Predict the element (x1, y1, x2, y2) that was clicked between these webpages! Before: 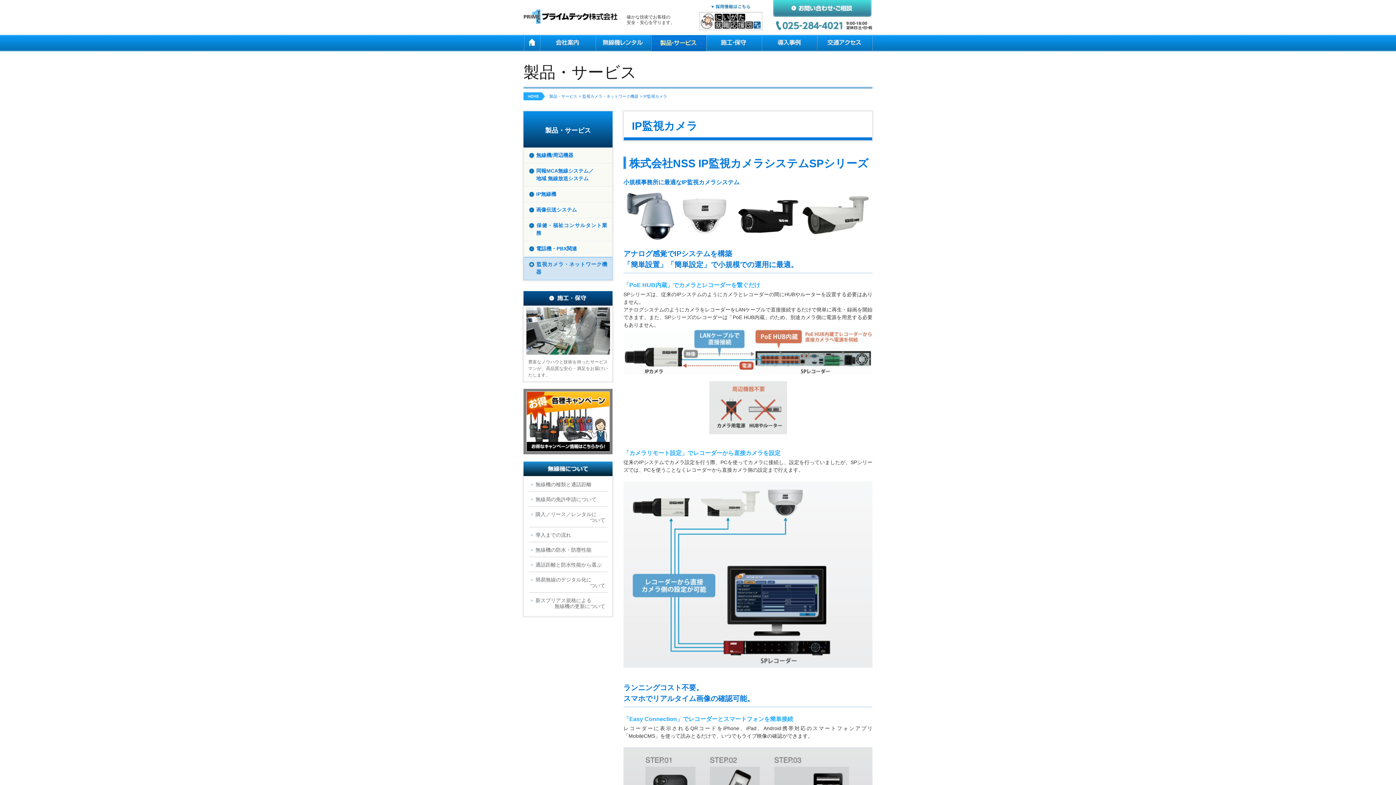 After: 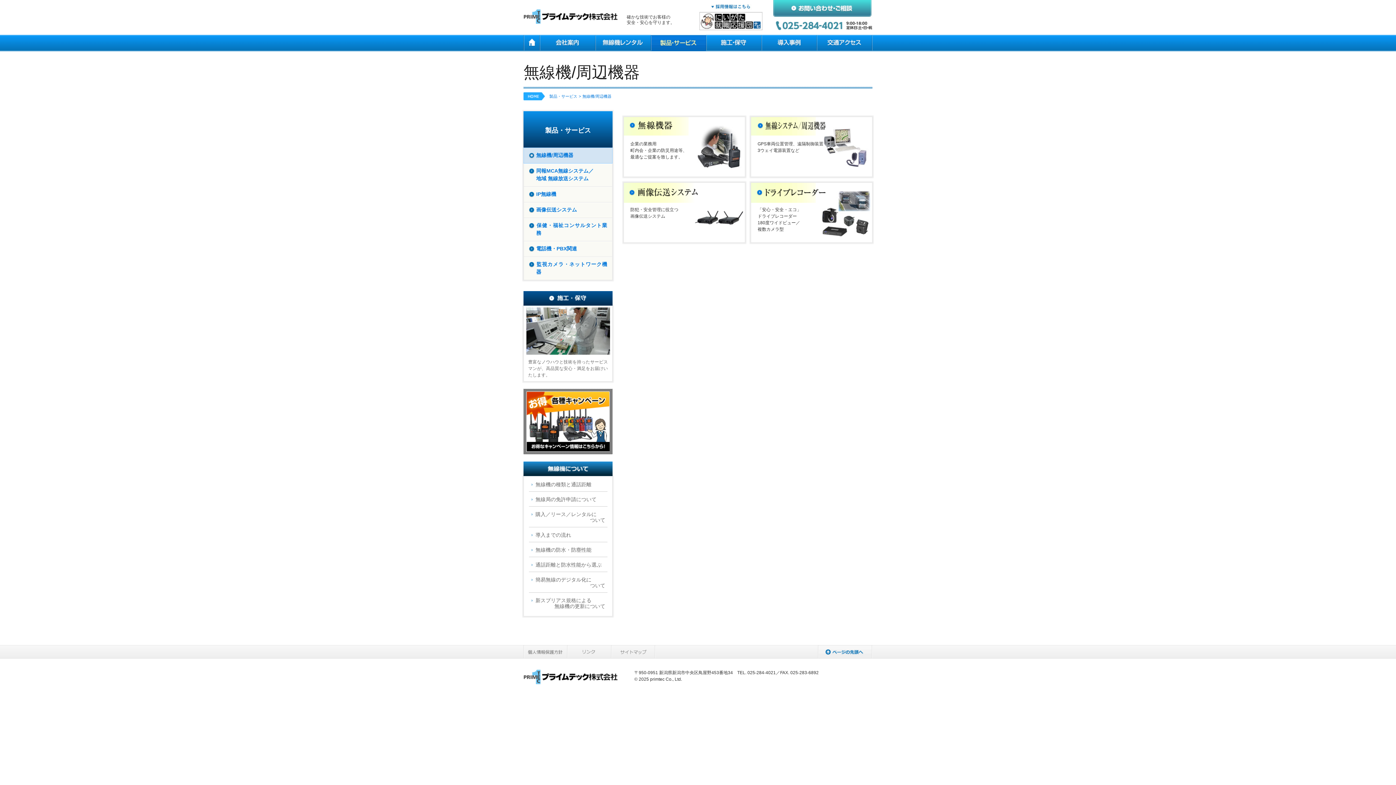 Action: label: 無線機/周辺機器 bbox: (524, 147, 612, 163)